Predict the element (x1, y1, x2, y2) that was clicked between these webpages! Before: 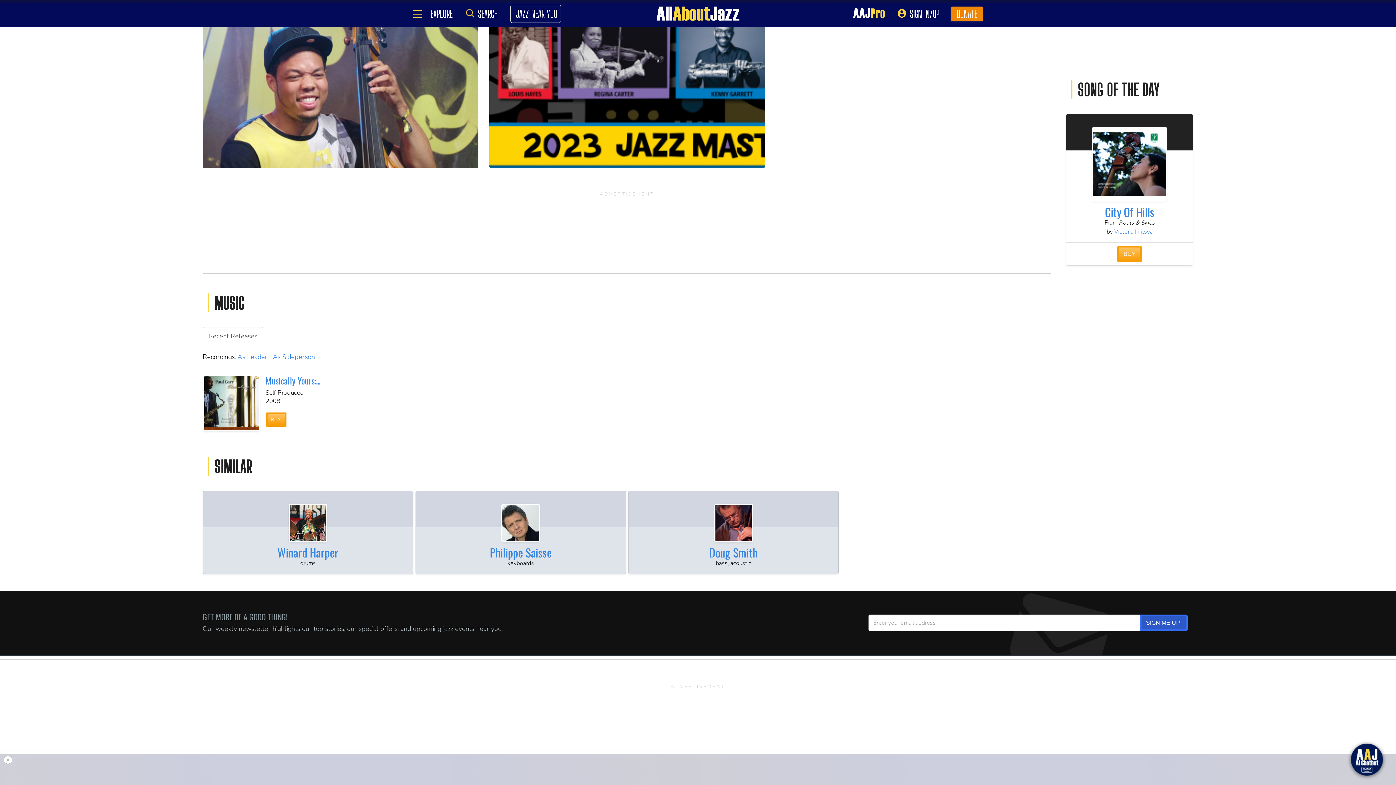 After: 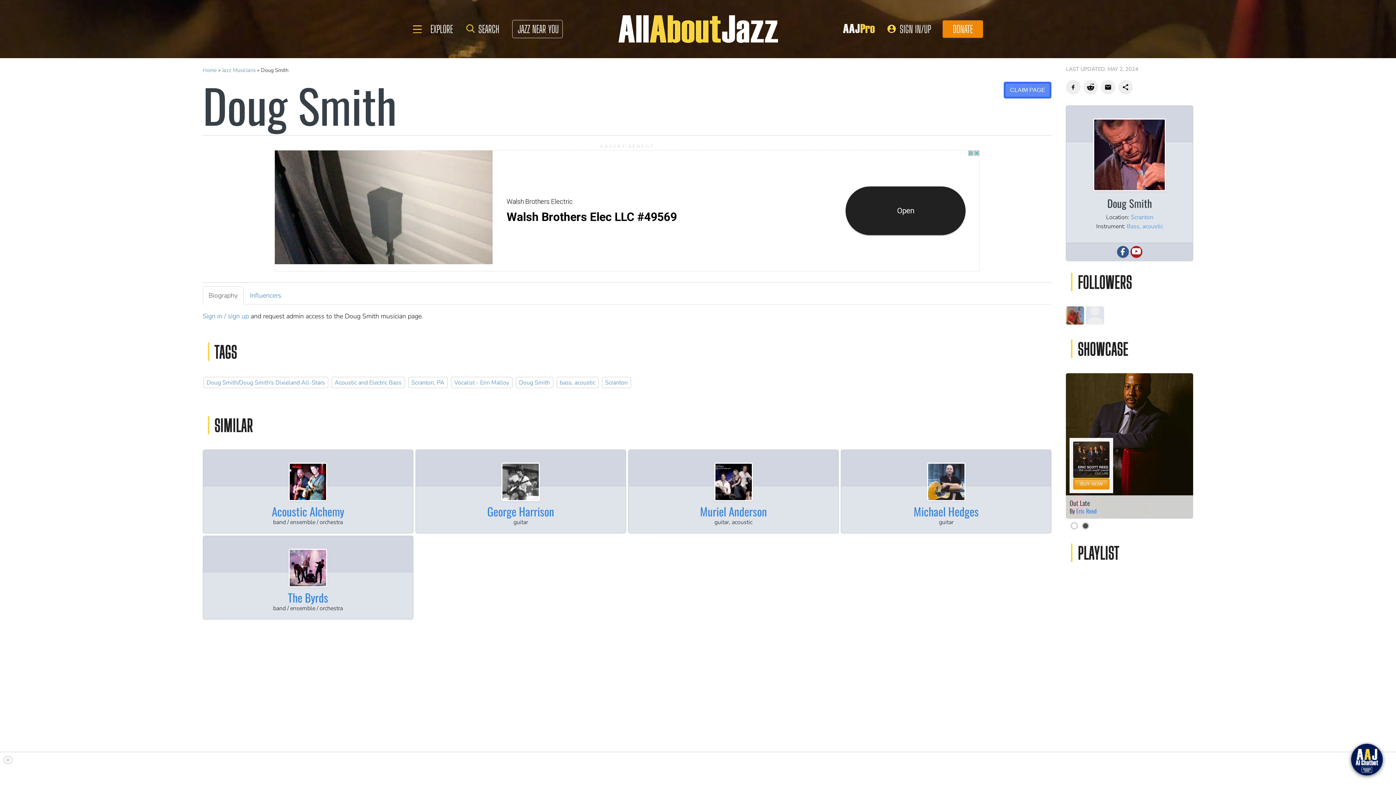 Action: label: Doug Smith bbox: (709, 544, 757, 561)